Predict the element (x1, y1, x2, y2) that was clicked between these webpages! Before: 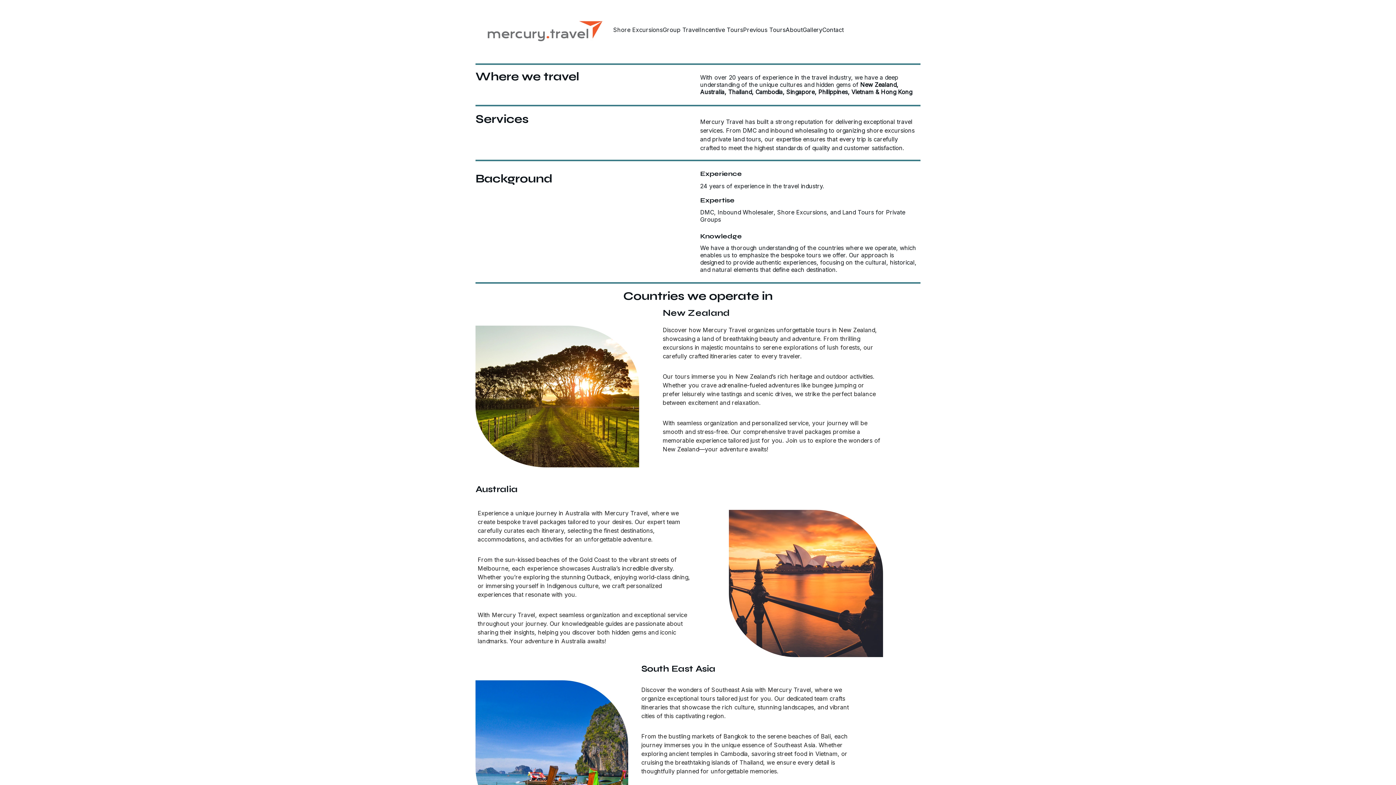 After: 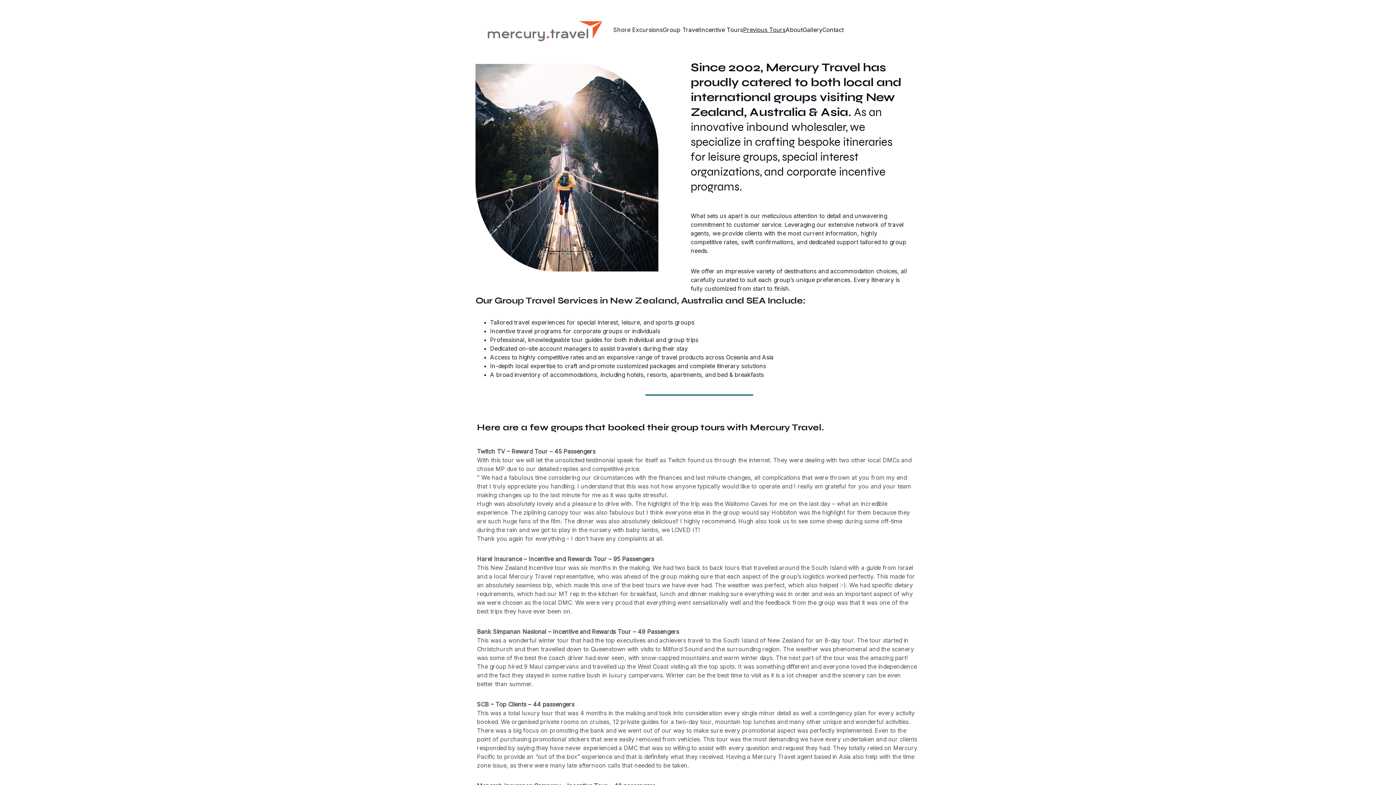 Action: label: Previous Tours bbox: (743, 25, 785, 34)